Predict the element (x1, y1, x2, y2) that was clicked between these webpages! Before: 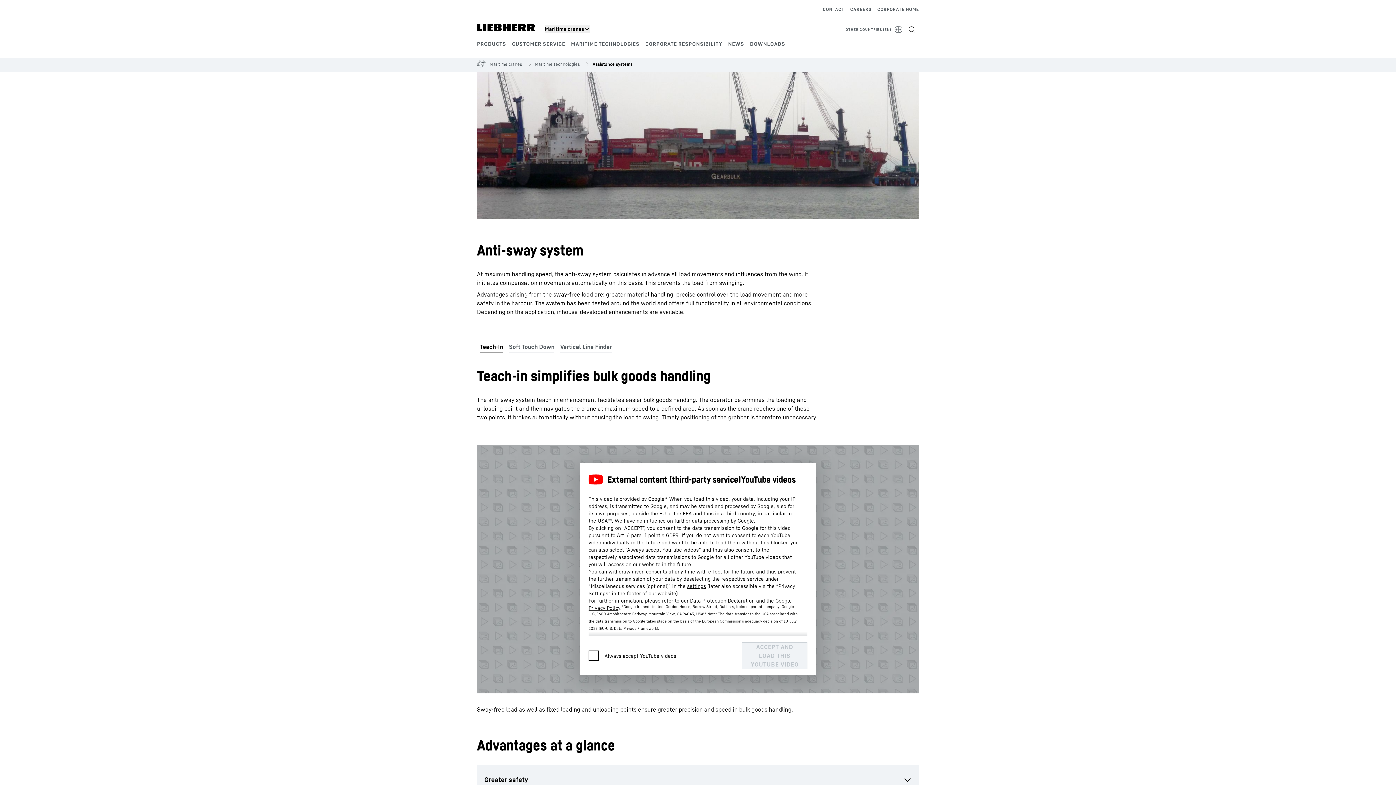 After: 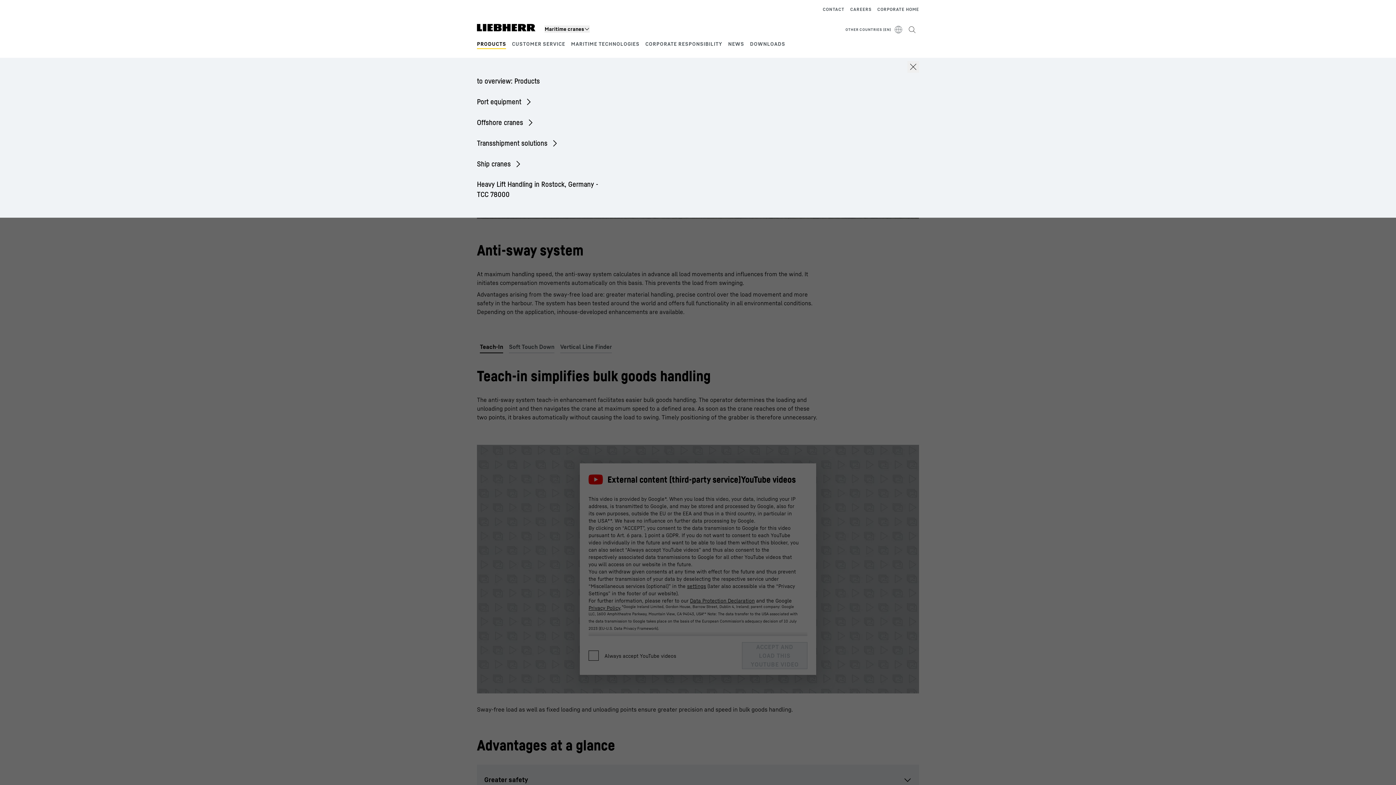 Action: bbox: (477, 40, 506, 46) label: PRODUCTS